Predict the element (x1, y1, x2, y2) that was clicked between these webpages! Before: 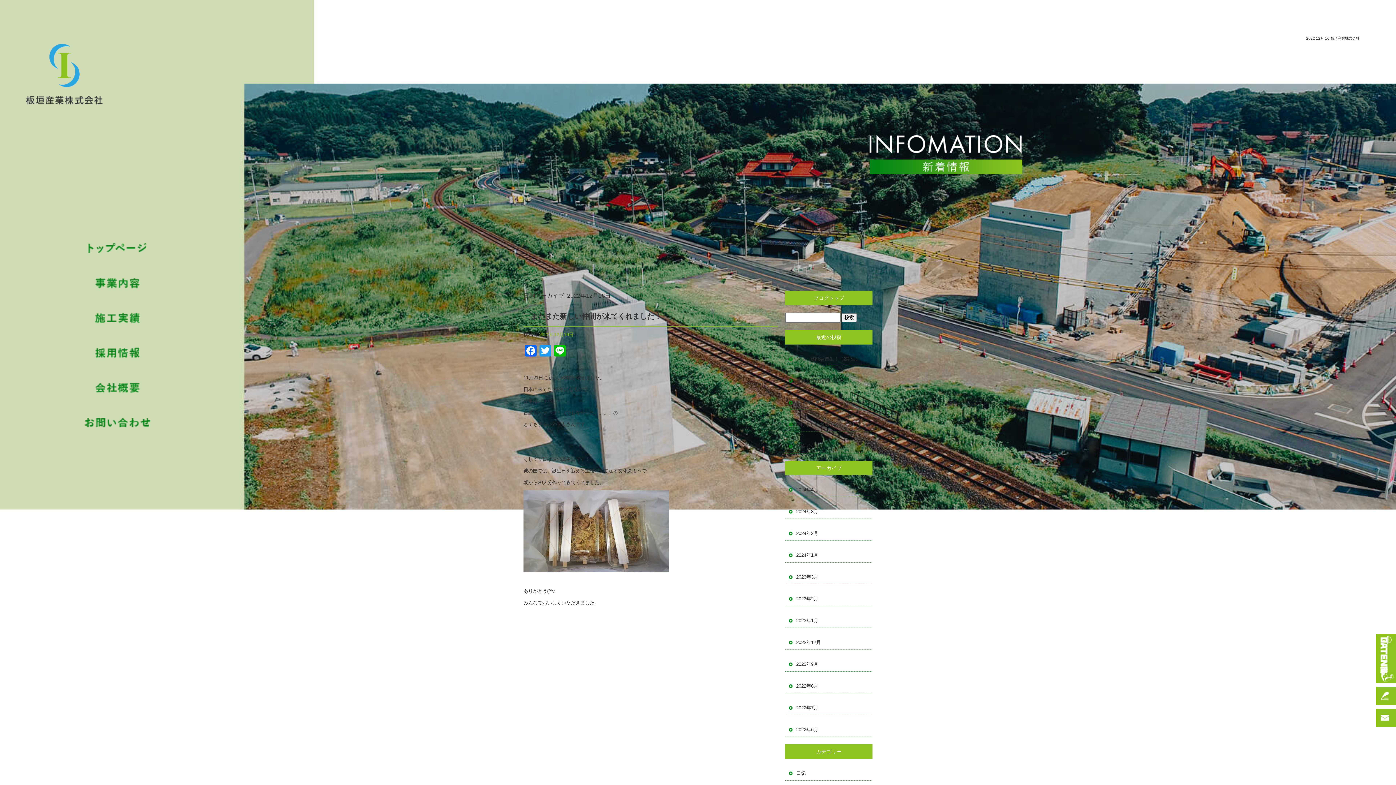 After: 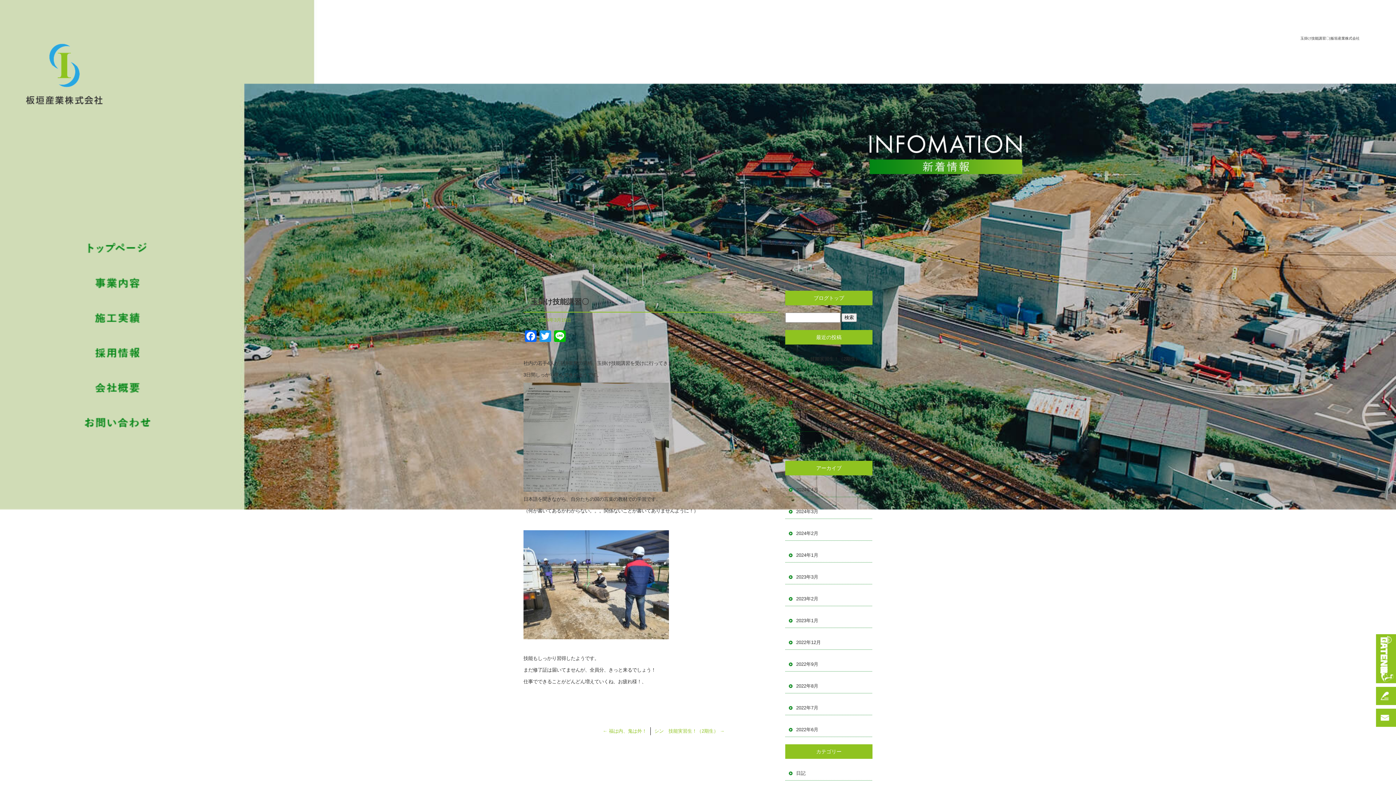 Action: label: 玉掛け技能講習〇 bbox: (785, 366, 872, 388)